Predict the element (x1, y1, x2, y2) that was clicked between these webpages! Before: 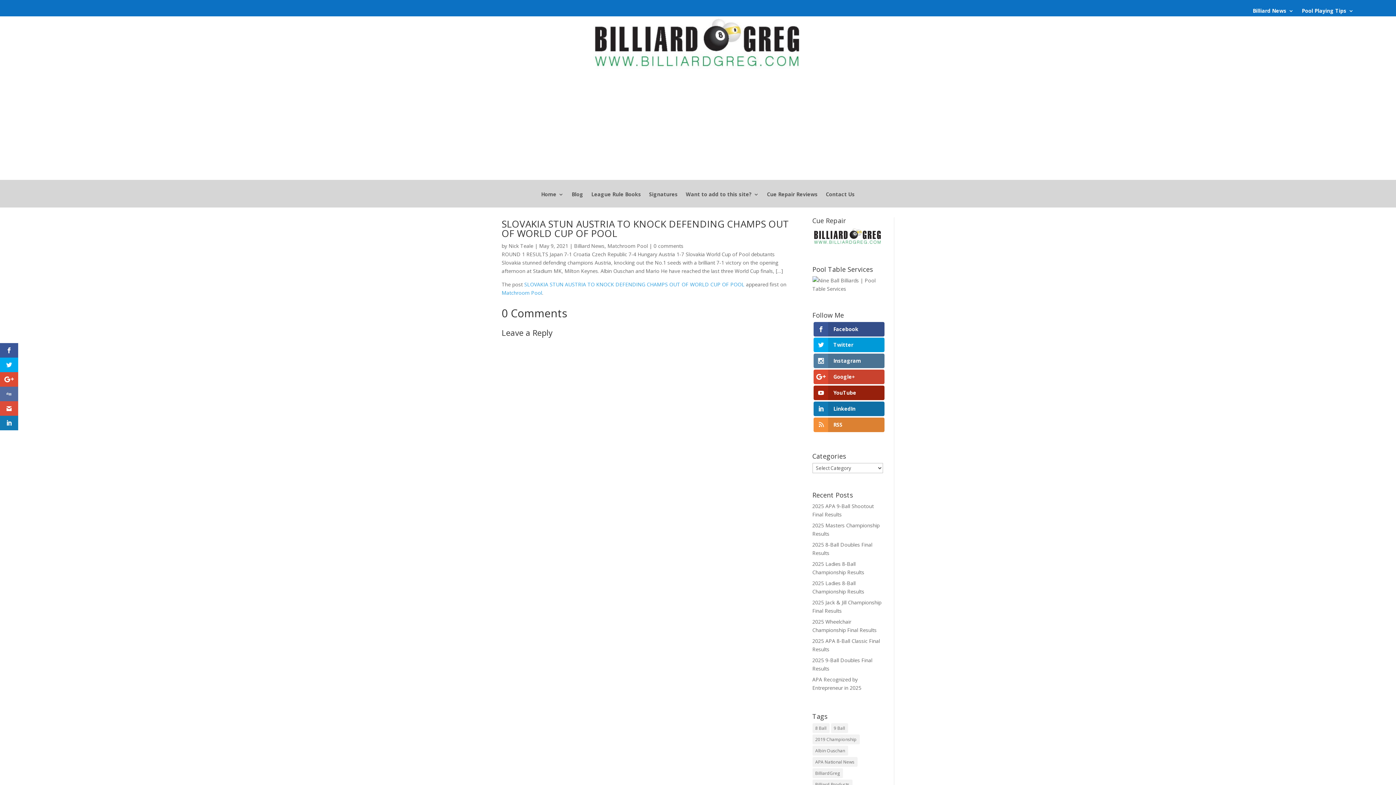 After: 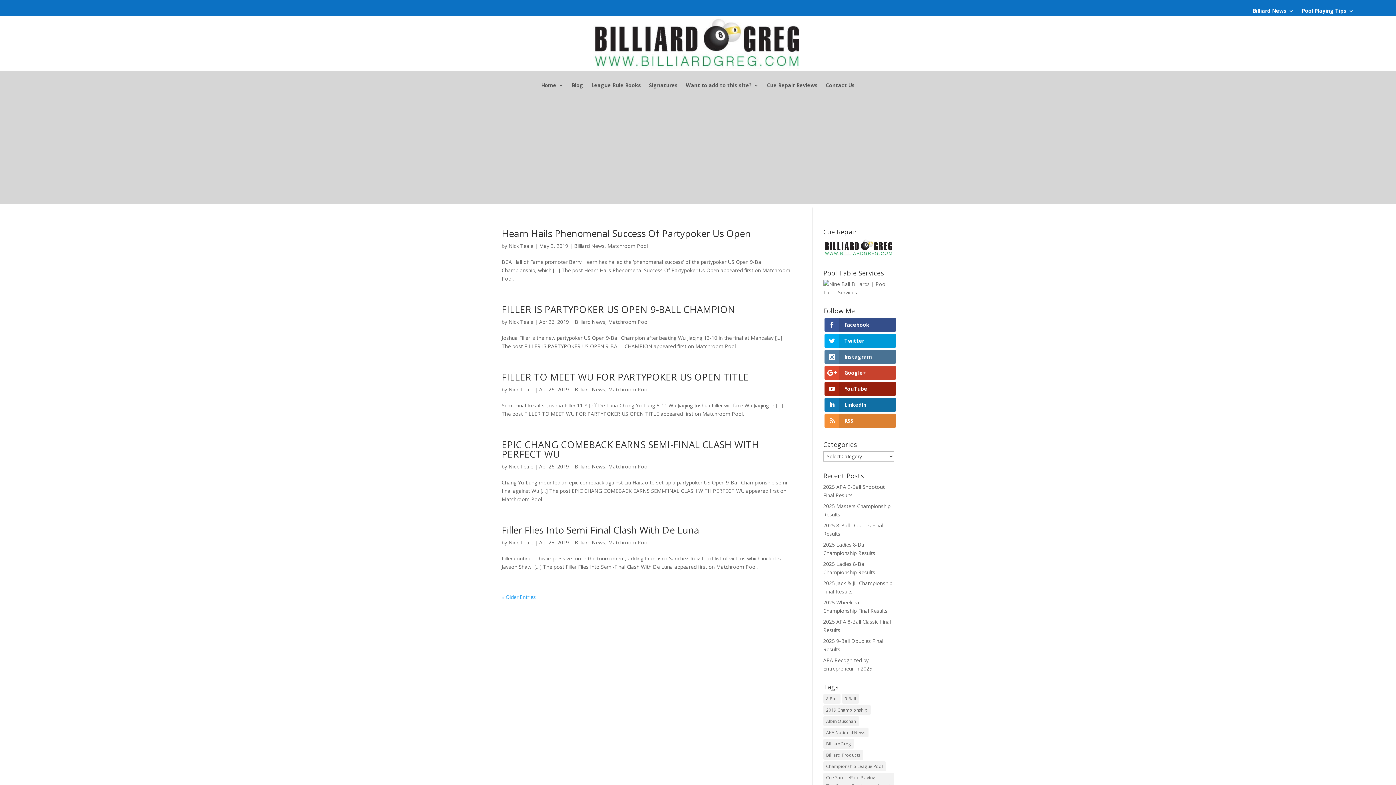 Action: bbox: (812, 735, 859, 744) label: 2019 Championship (34 items)